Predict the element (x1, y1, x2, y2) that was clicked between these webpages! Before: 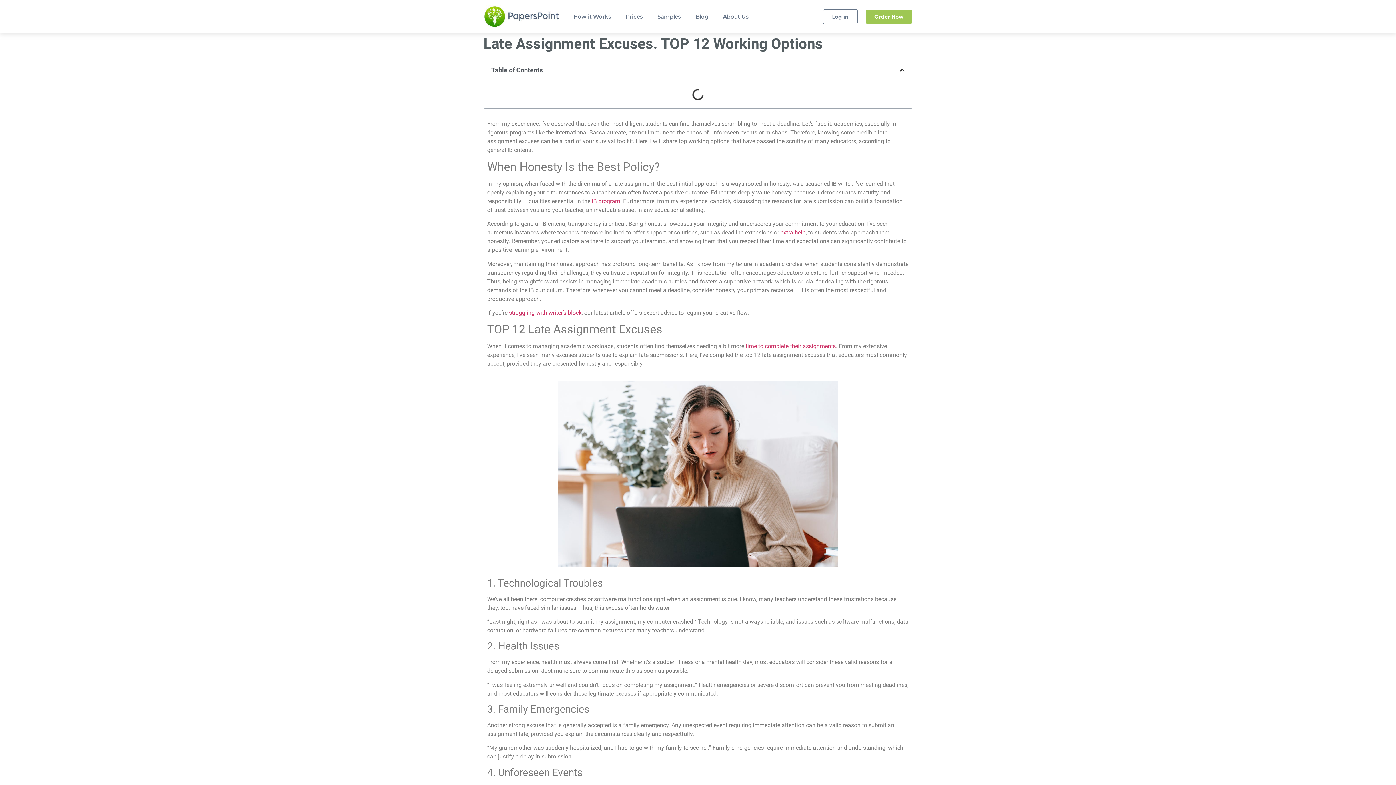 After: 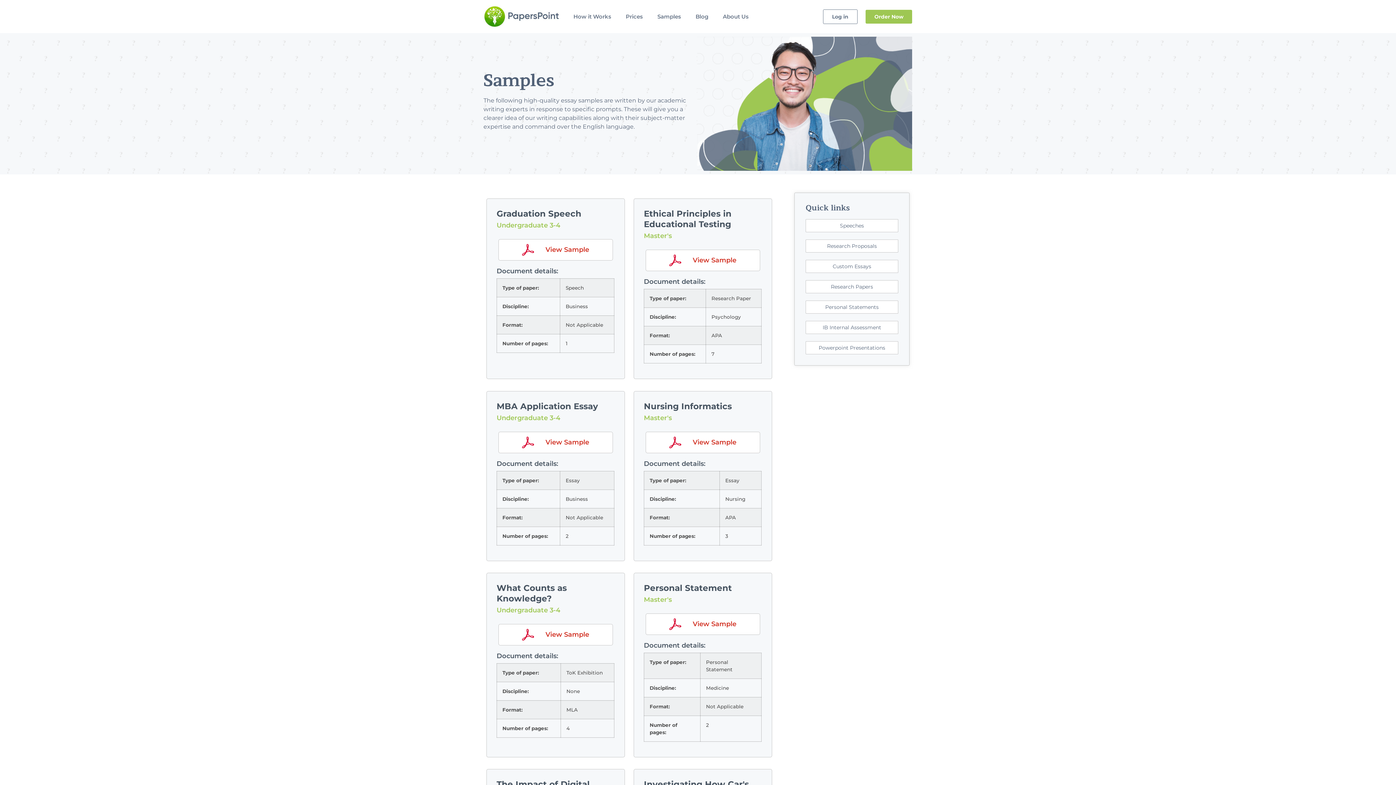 Action: bbox: (650, 8, 688, 24) label: Samples